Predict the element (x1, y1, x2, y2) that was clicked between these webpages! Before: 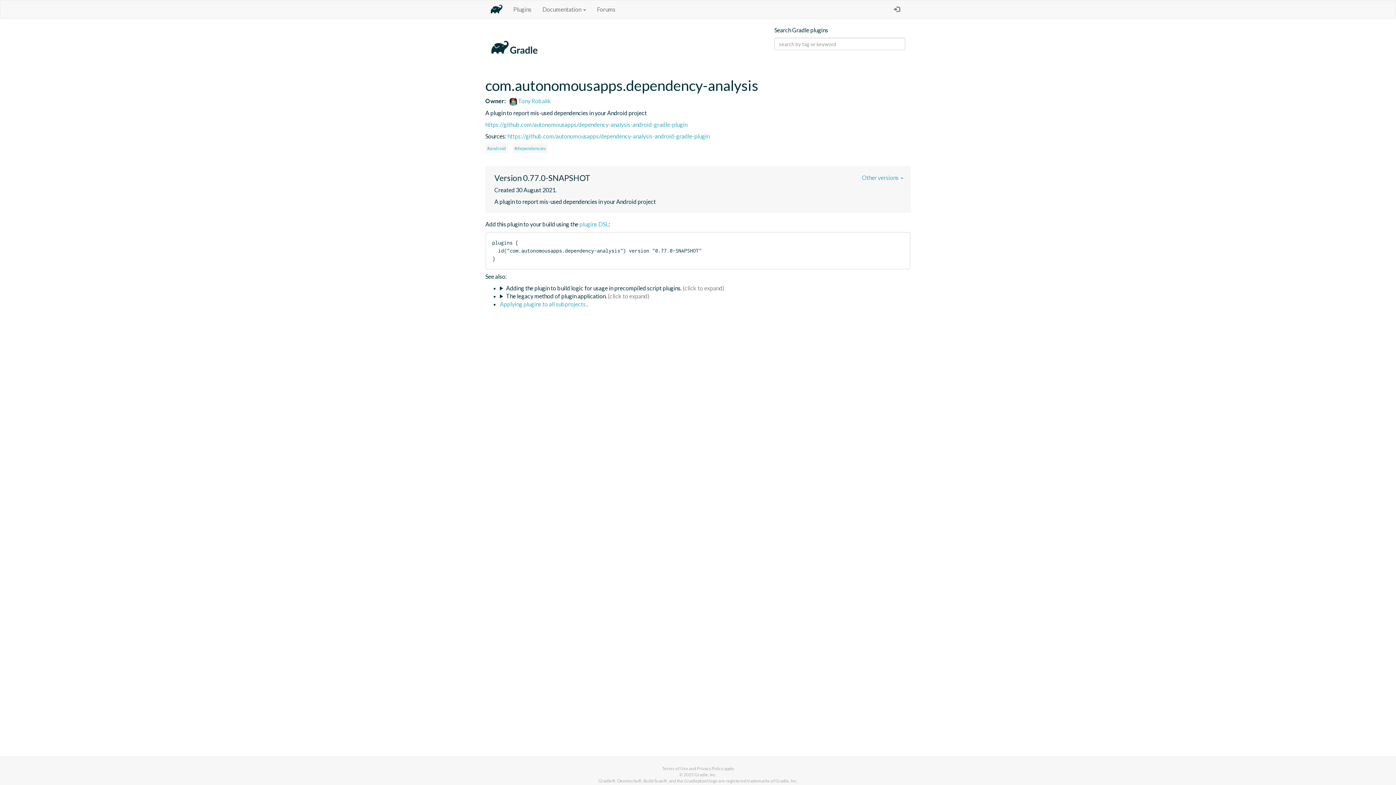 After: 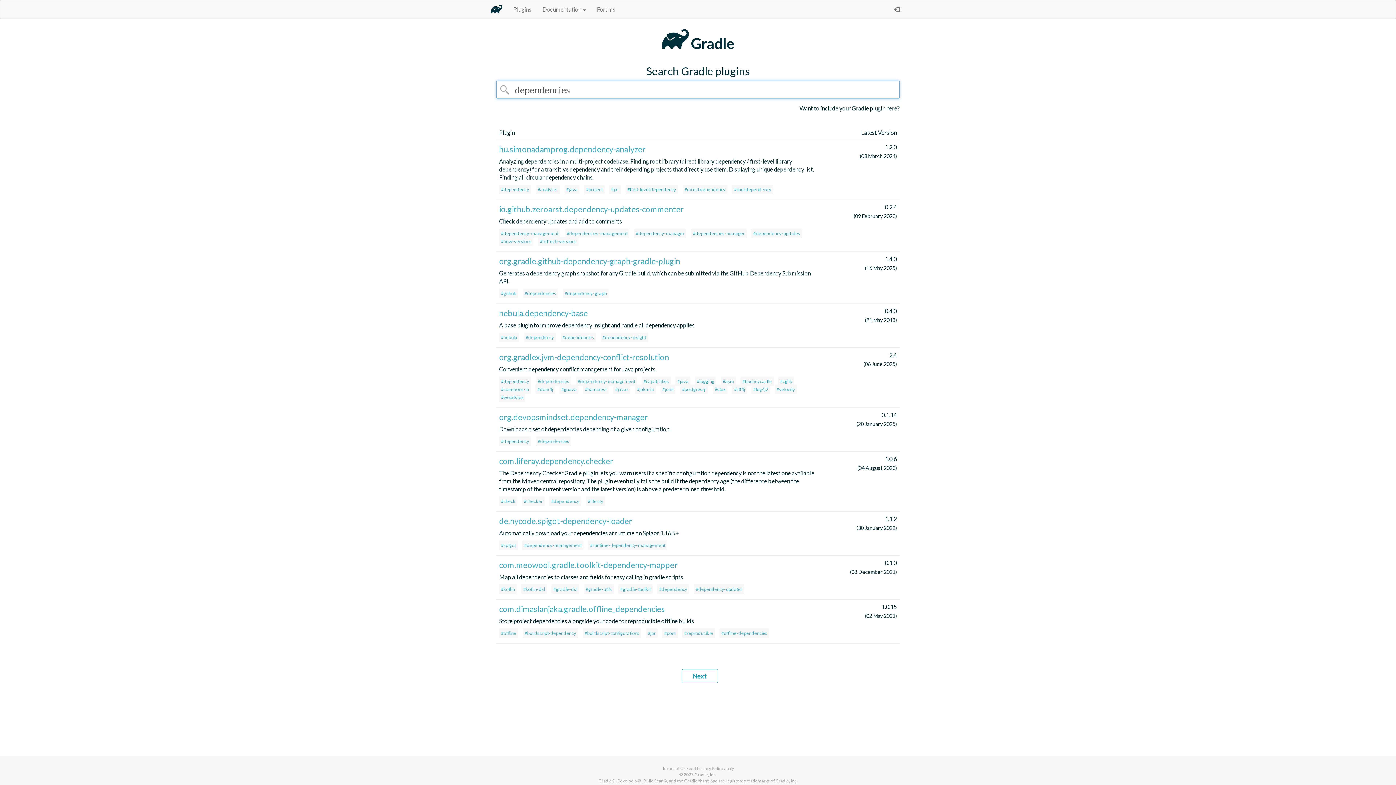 Action: bbox: (512, 143, 548, 153) label: #dependencies